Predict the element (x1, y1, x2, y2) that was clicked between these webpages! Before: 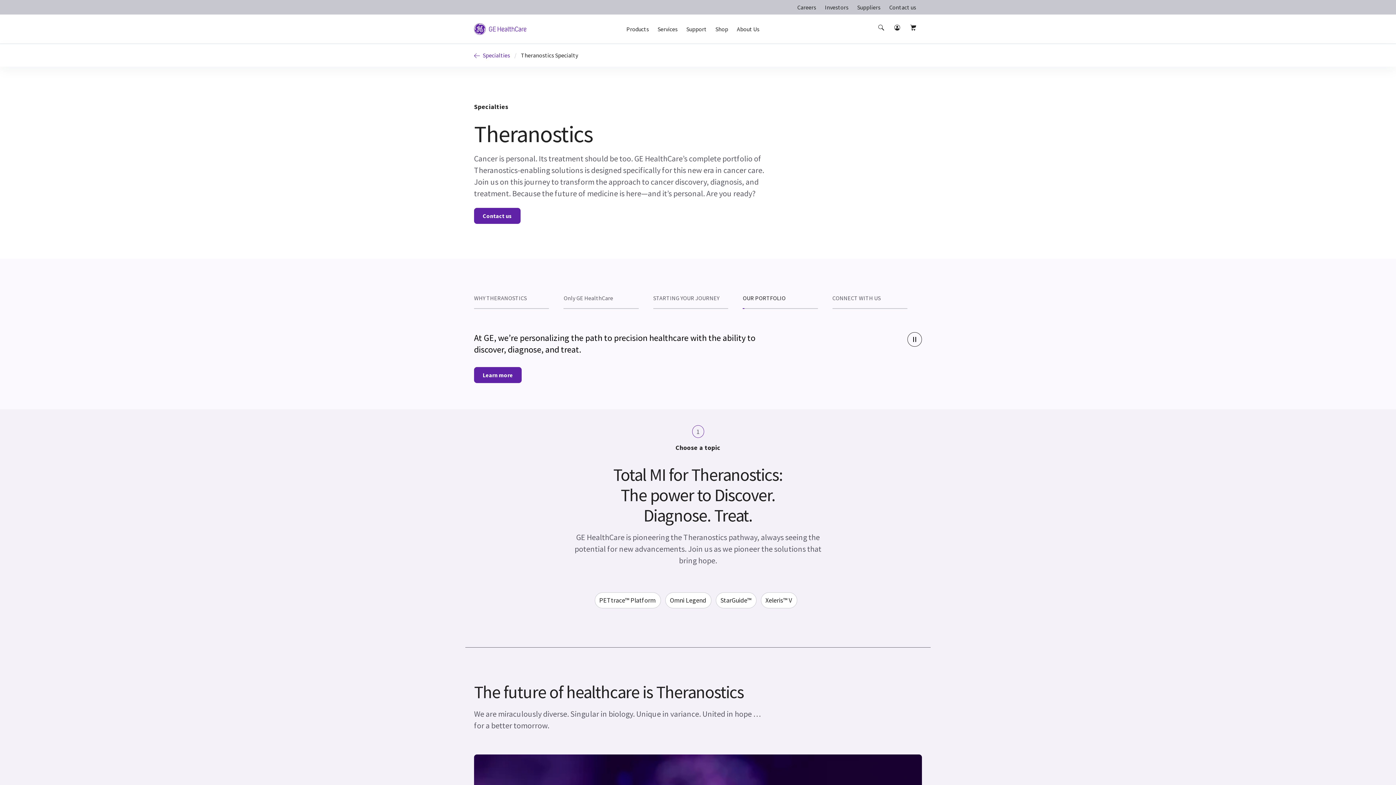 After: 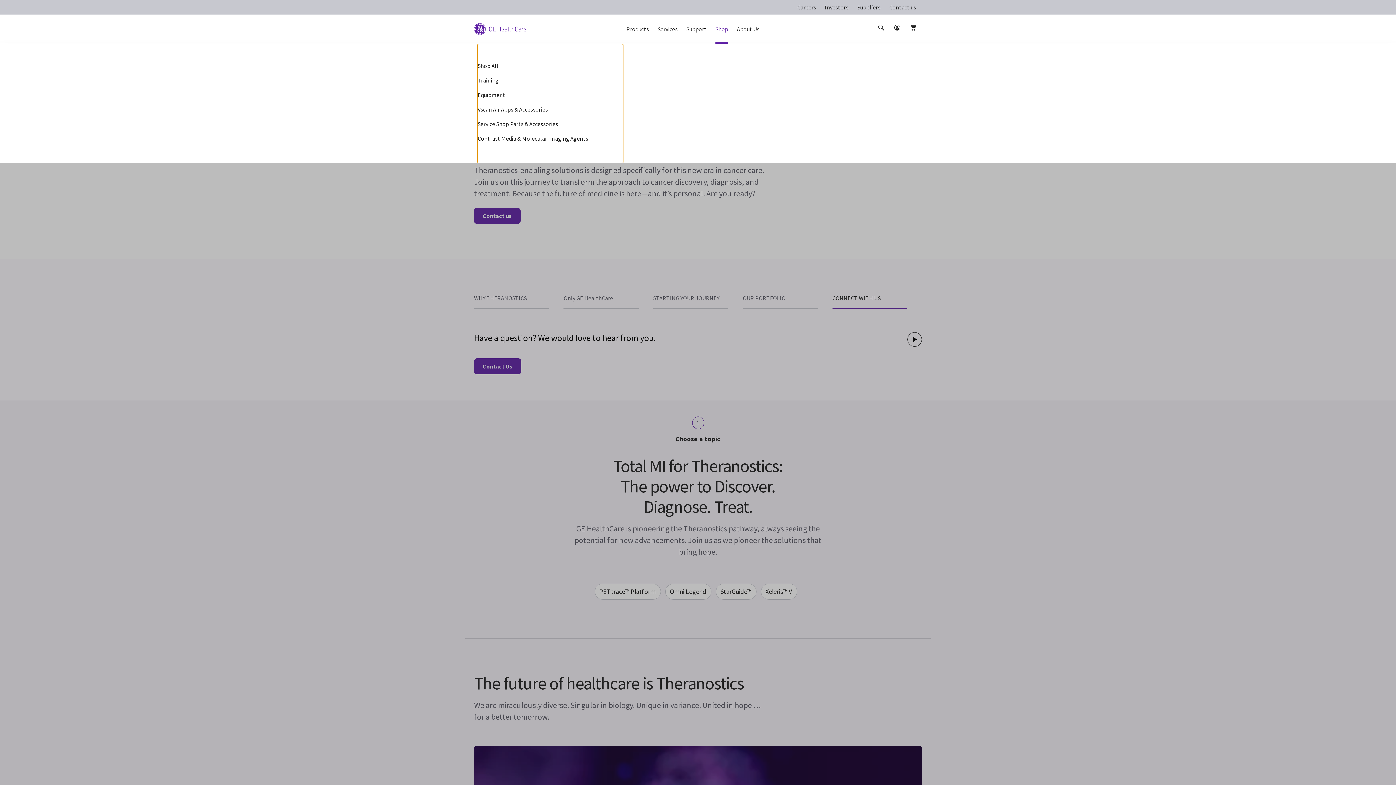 Action: bbox: (715, 21, 728, 45) label: Shop